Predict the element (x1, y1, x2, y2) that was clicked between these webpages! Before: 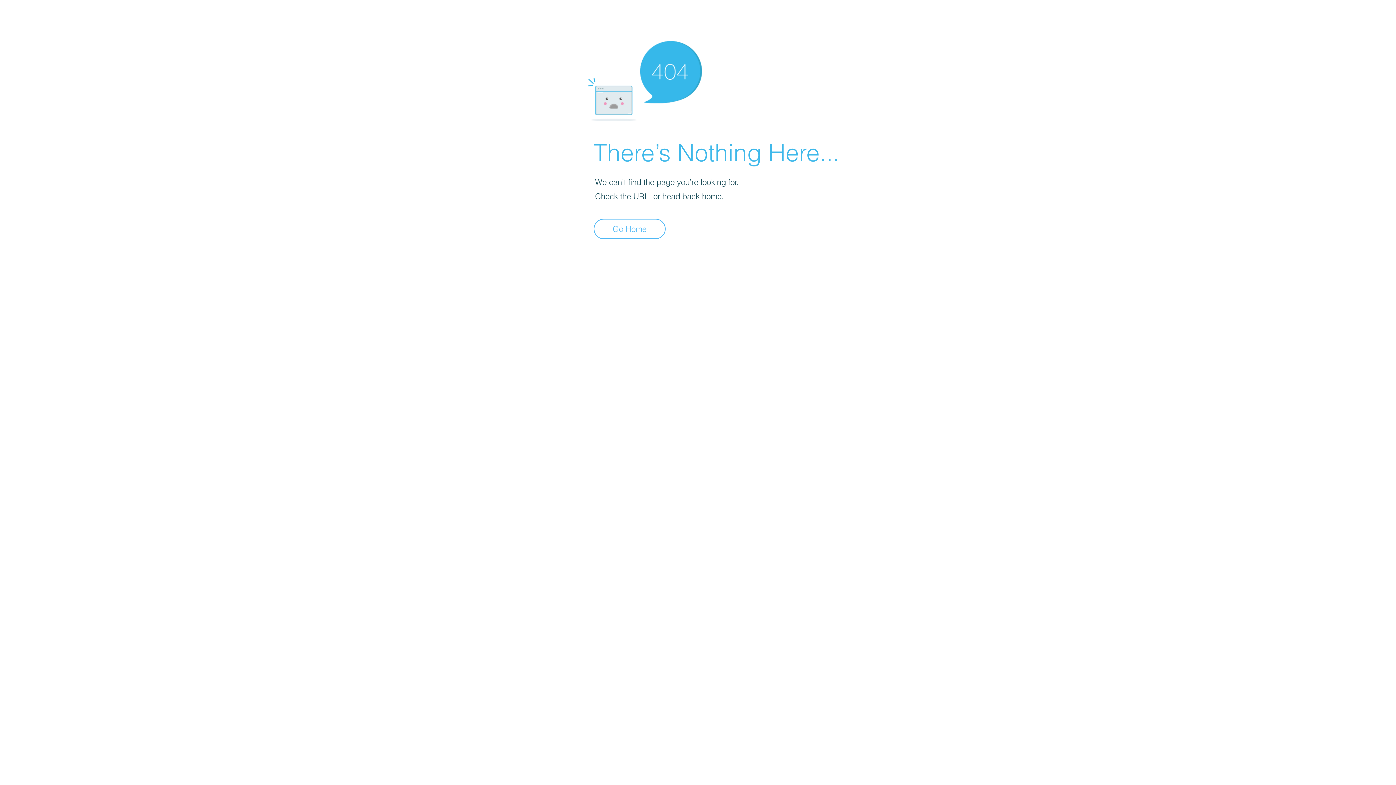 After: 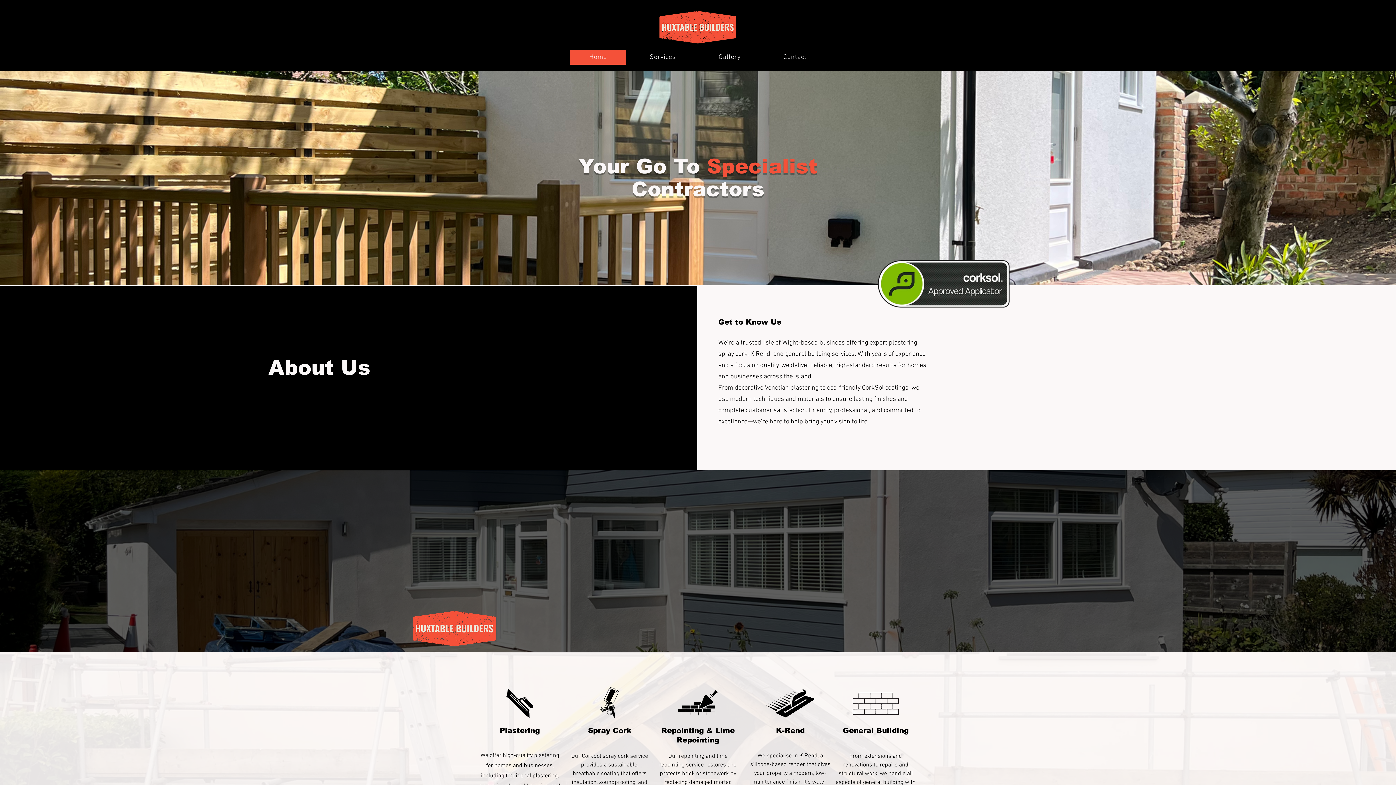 Action: label: Go Home bbox: (593, 218, 665, 239)